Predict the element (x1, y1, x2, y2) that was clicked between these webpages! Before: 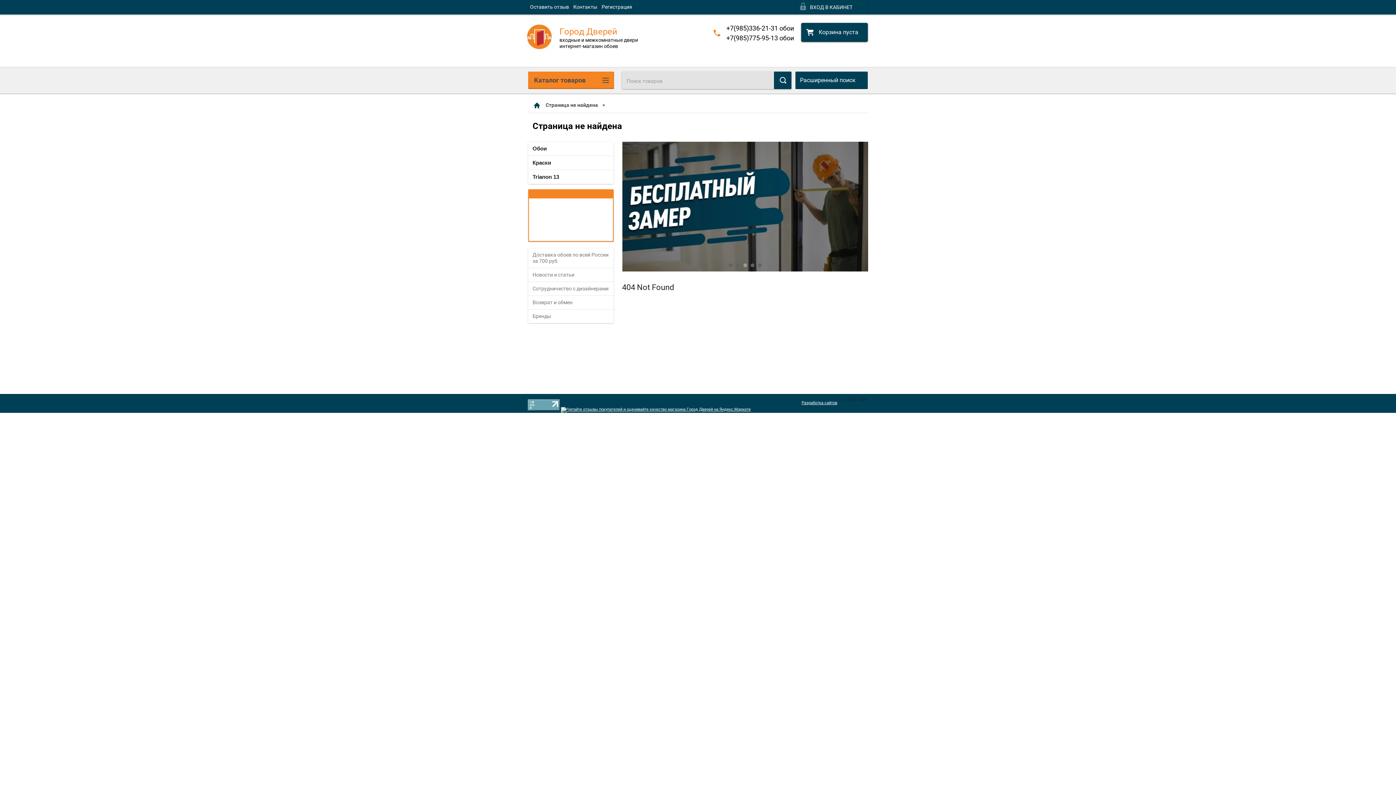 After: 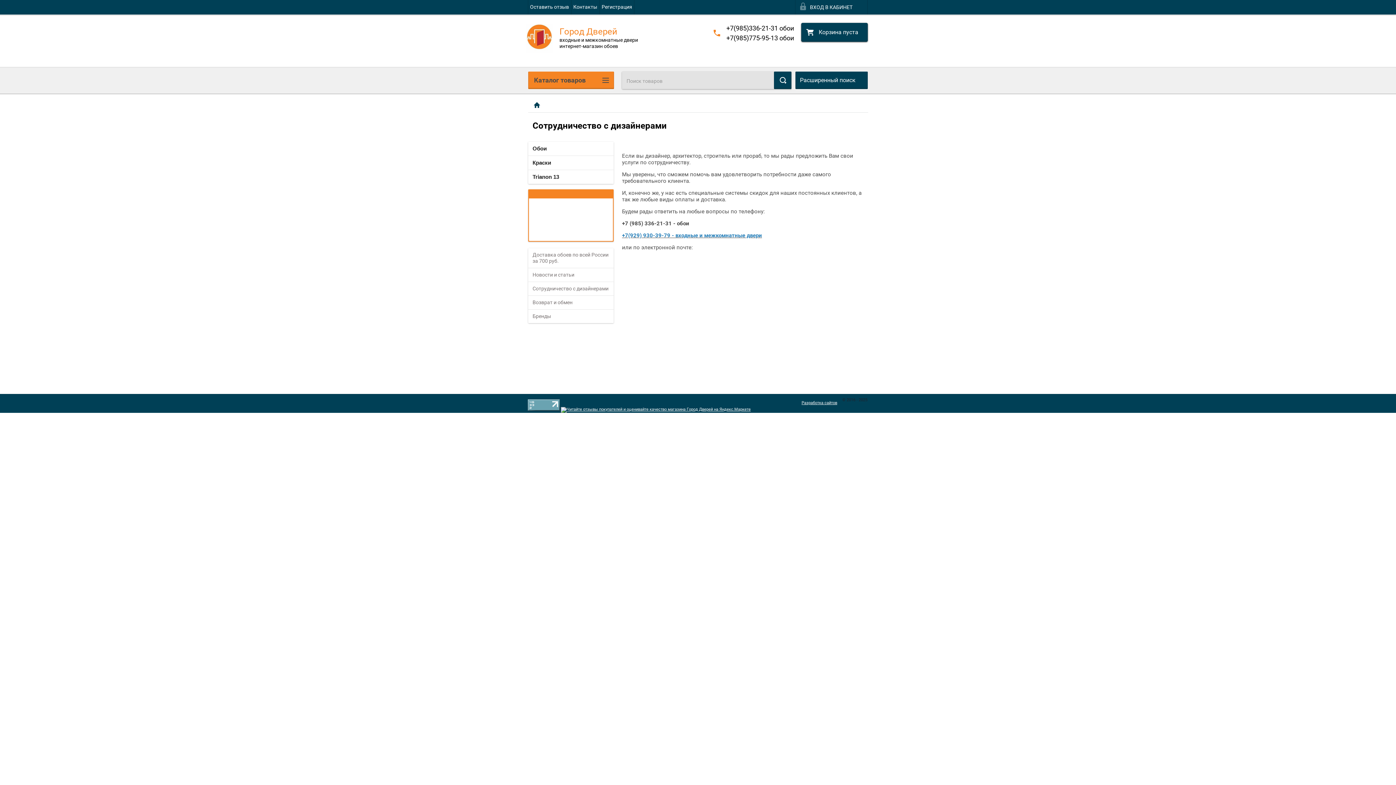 Action: bbox: (528, 282, 613, 295) label: Сотрудничество с дизайнерами